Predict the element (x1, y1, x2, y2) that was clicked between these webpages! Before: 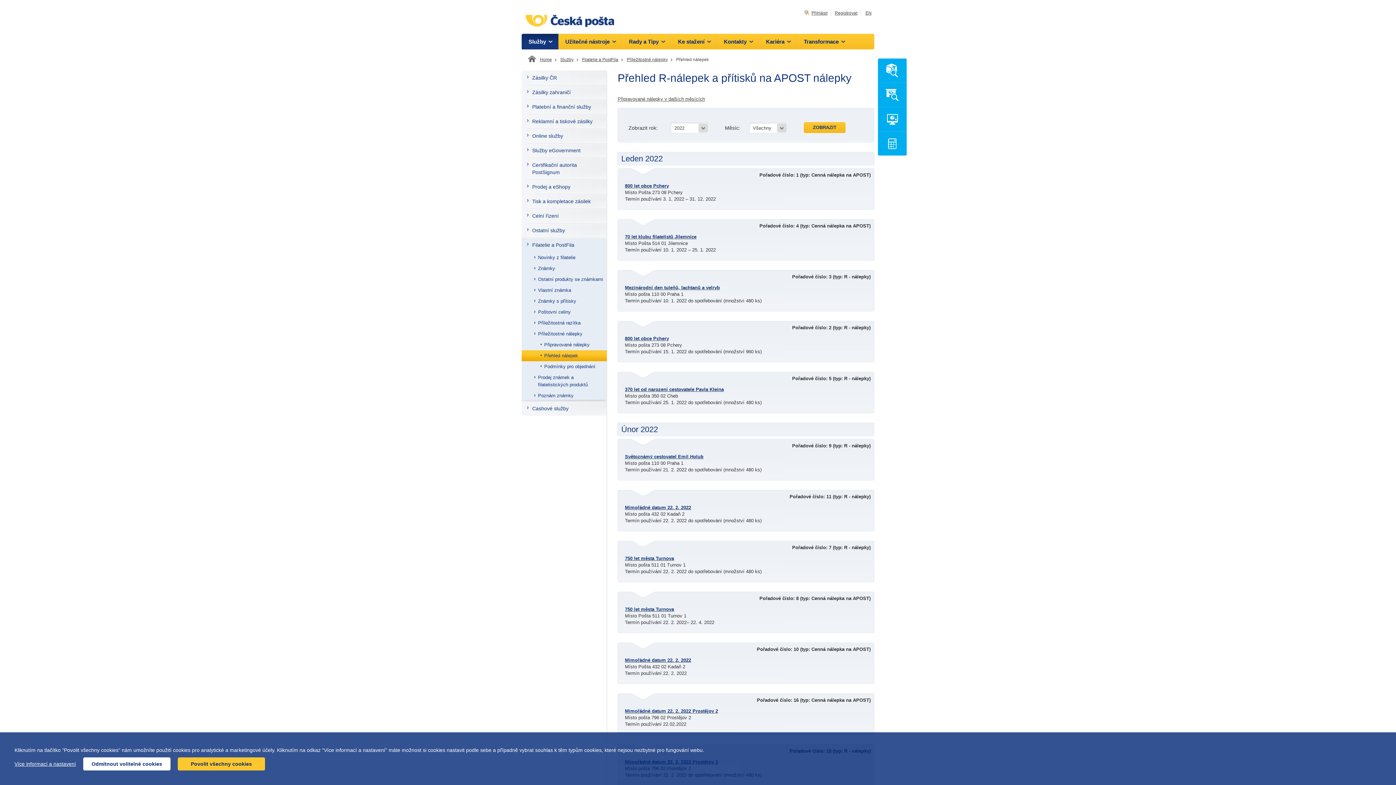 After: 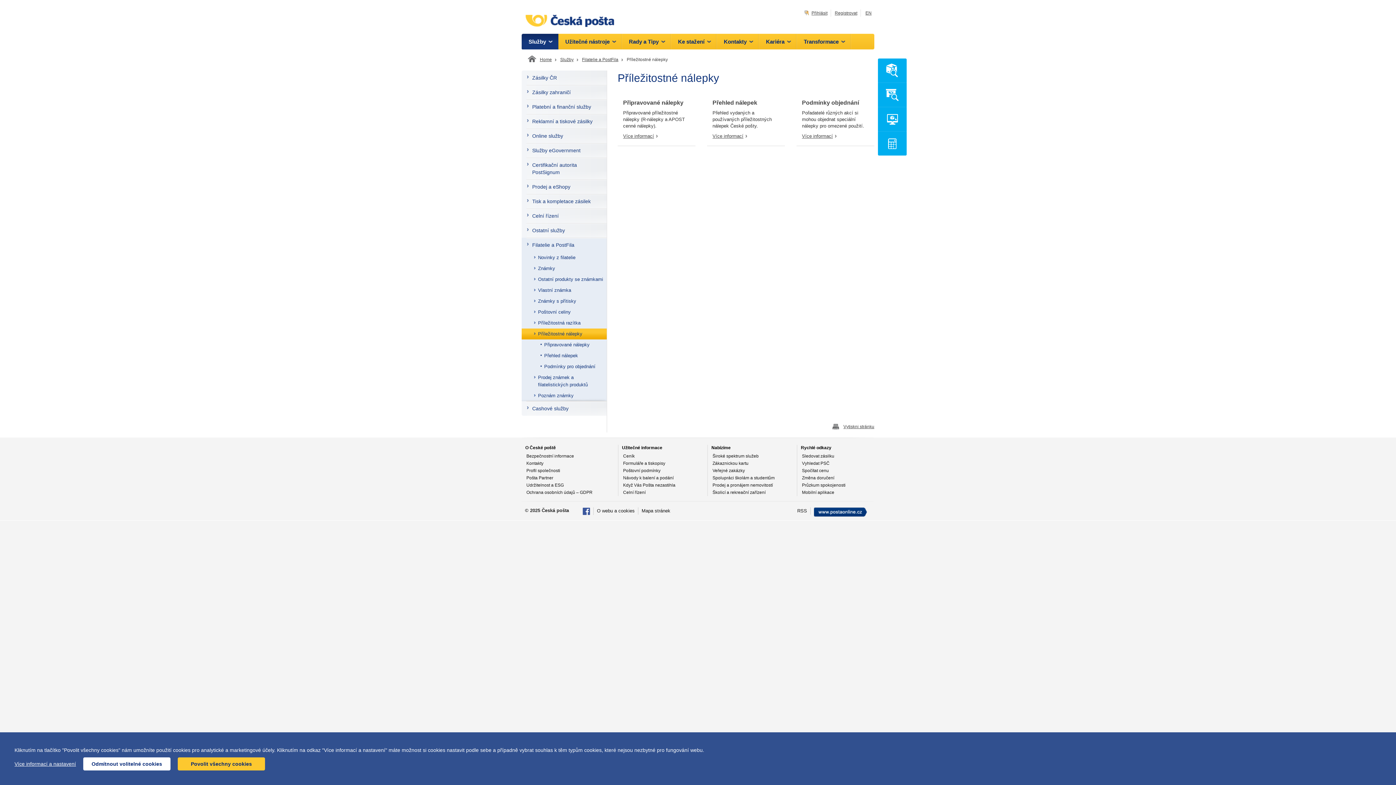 Action: label: Příležitostné nálepky bbox: (521, 328, 606, 339)